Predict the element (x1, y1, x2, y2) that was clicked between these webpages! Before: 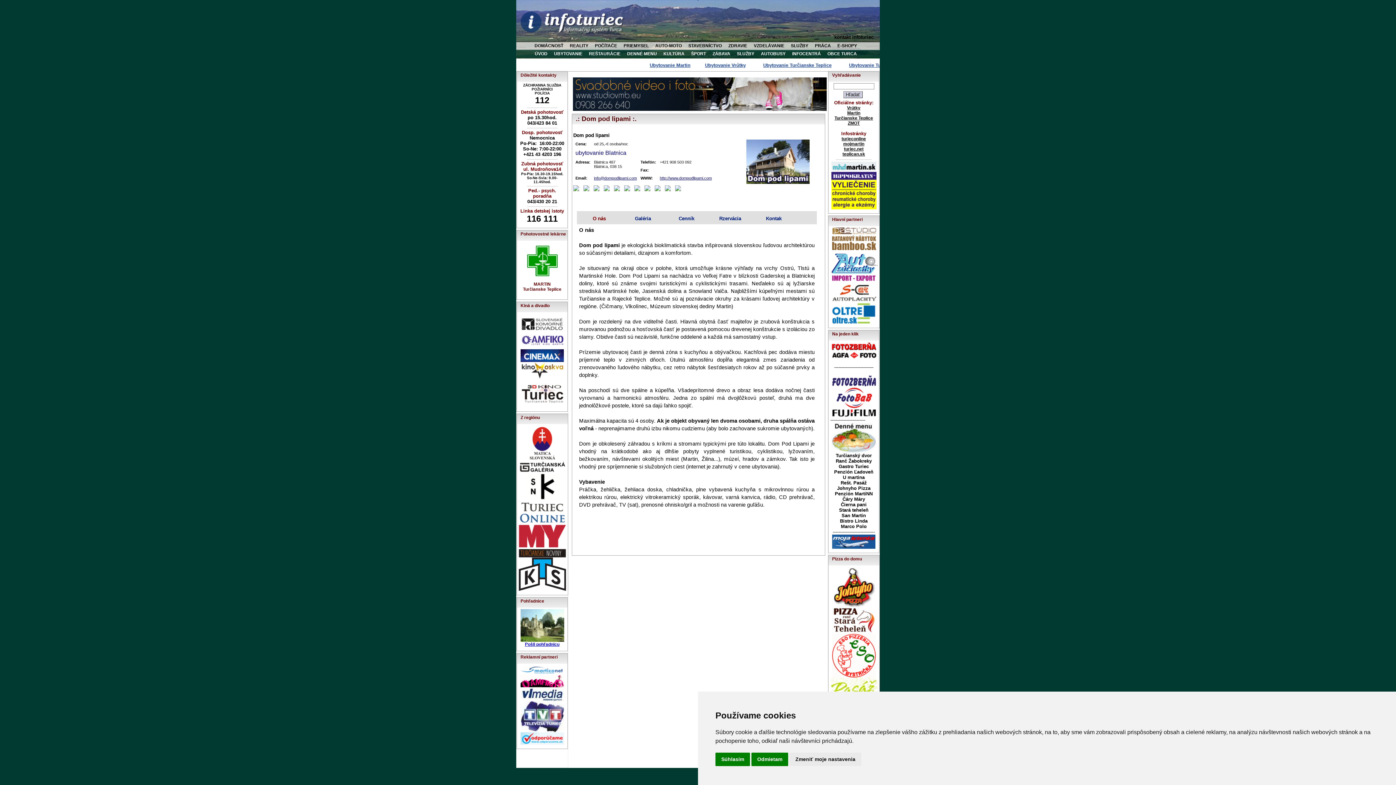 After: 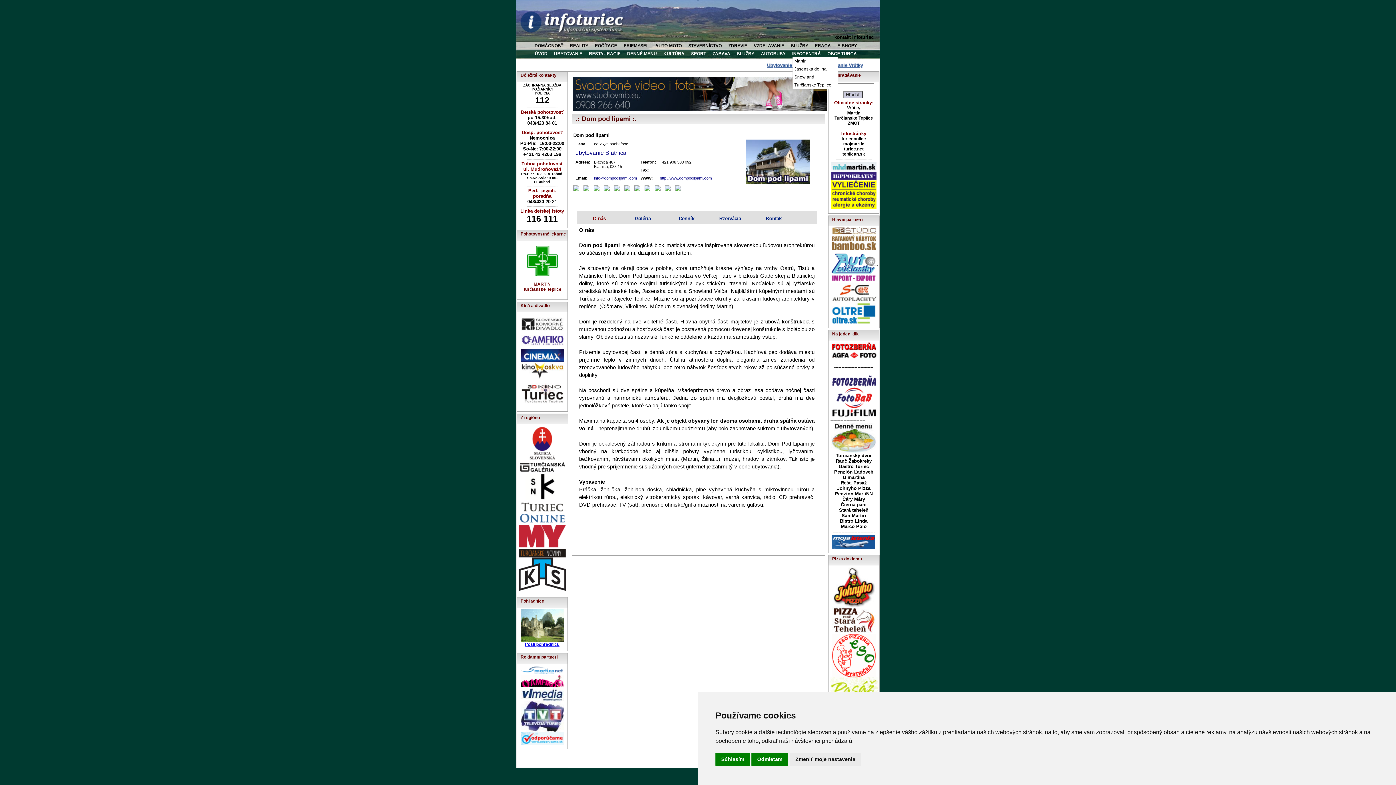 Action: label: INFOCENTRÁ bbox: (791, 50, 821, 56)